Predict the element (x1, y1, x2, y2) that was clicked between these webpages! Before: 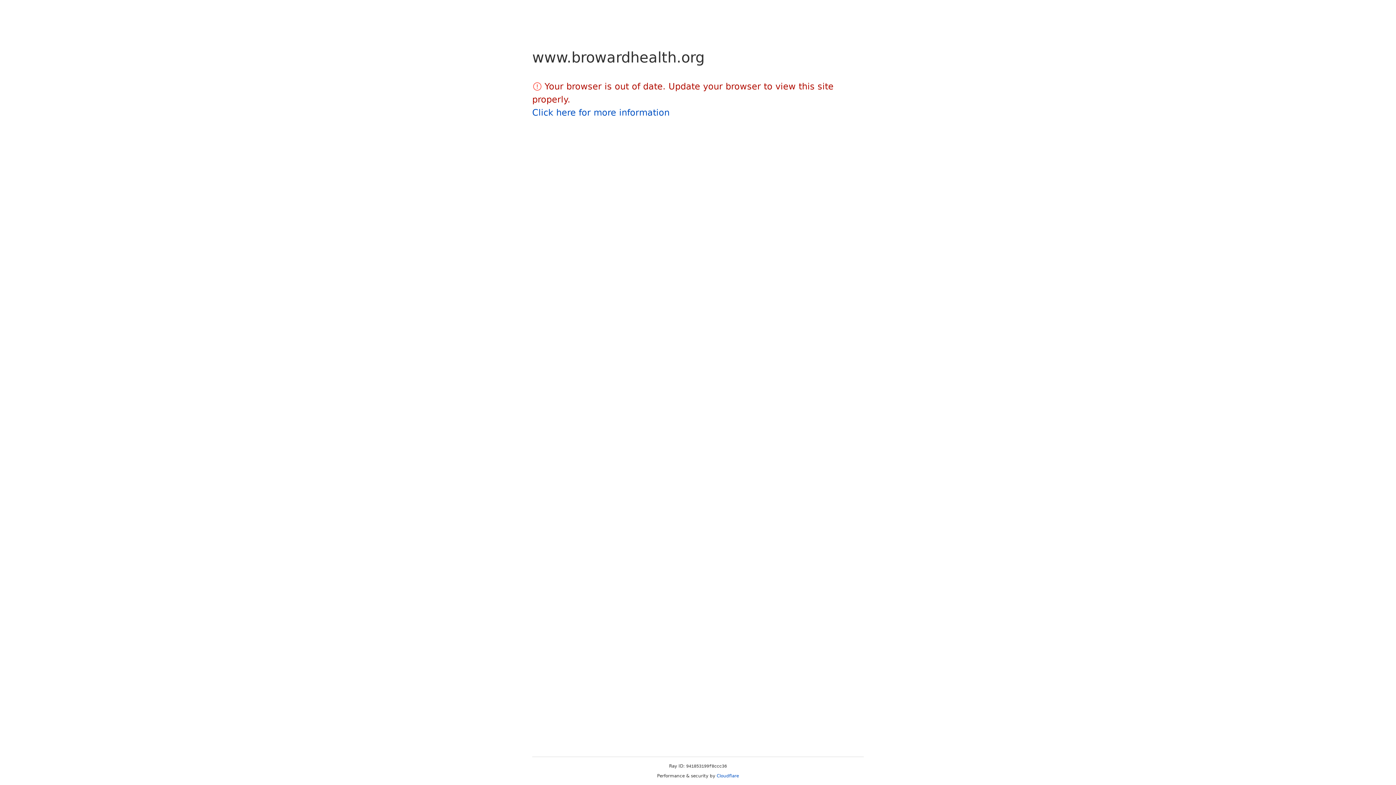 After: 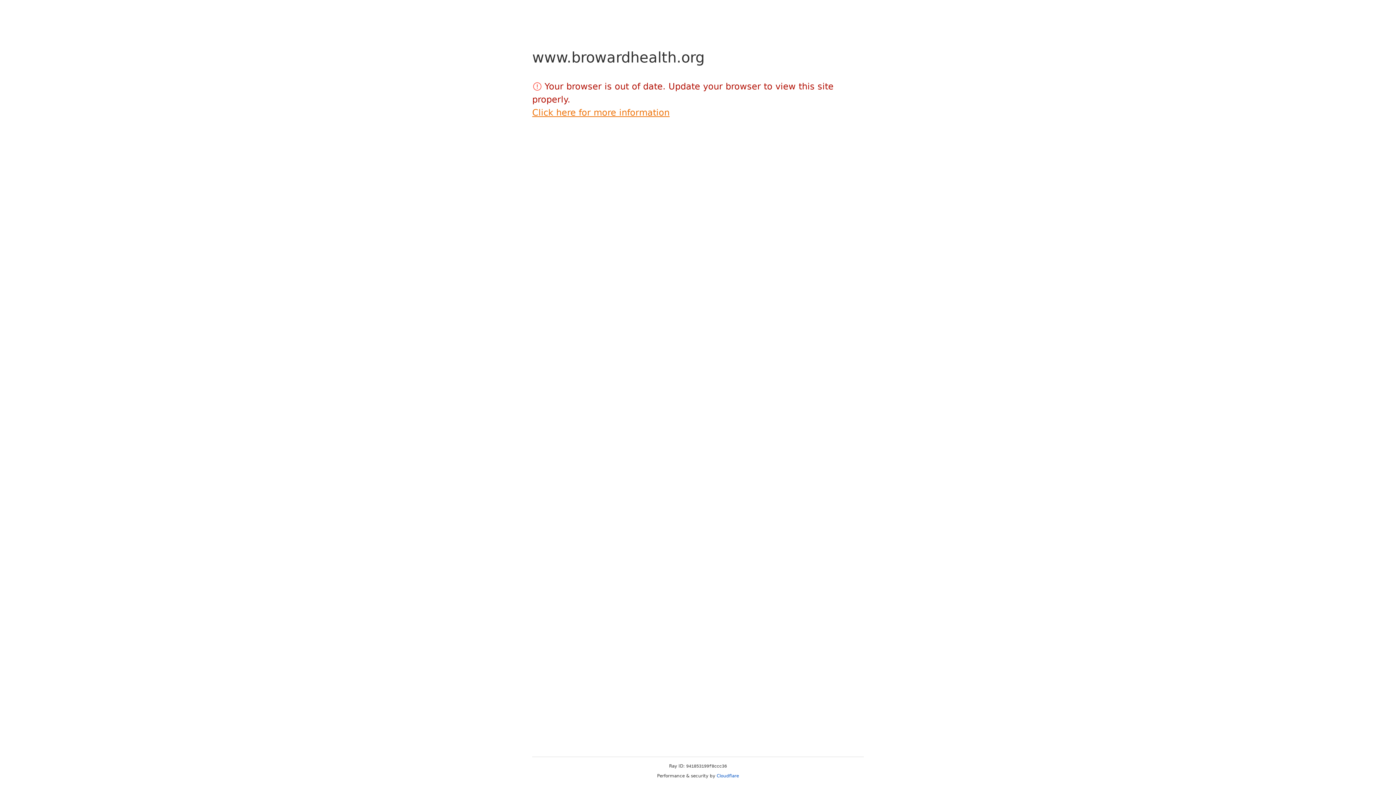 Action: label: Click here for more information bbox: (532, 107, 669, 117)